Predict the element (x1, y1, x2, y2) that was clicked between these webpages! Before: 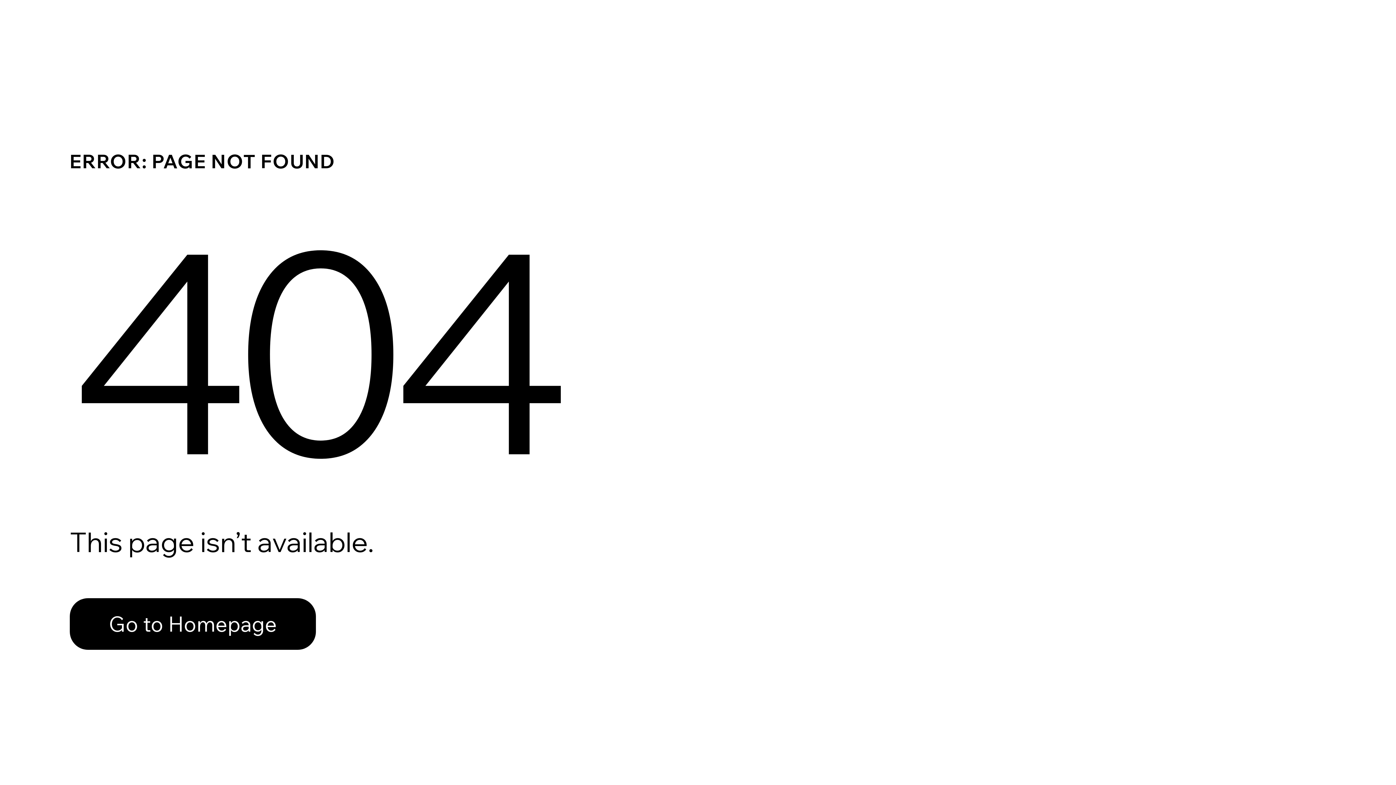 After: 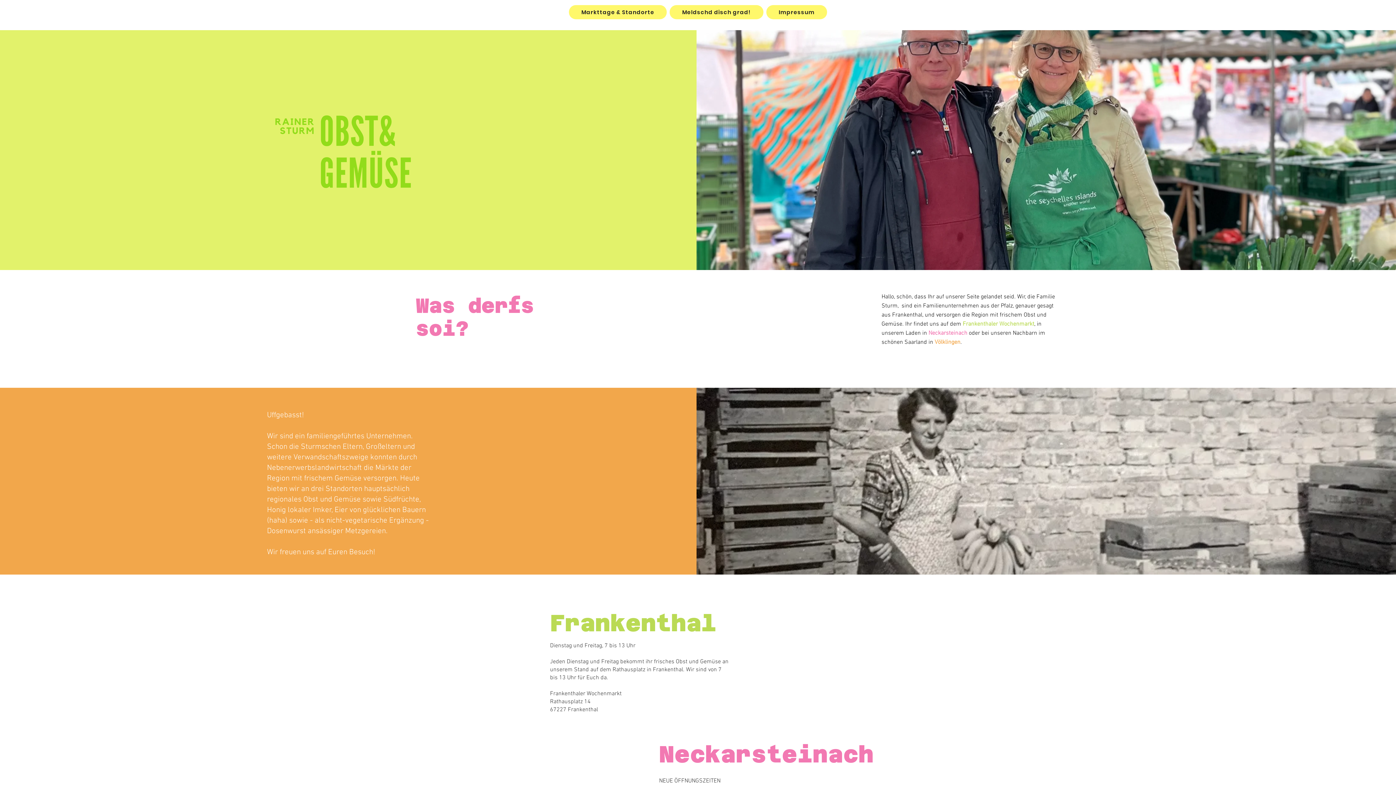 Action: label: Go to Homepage bbox: (69, 598, 316, 650)